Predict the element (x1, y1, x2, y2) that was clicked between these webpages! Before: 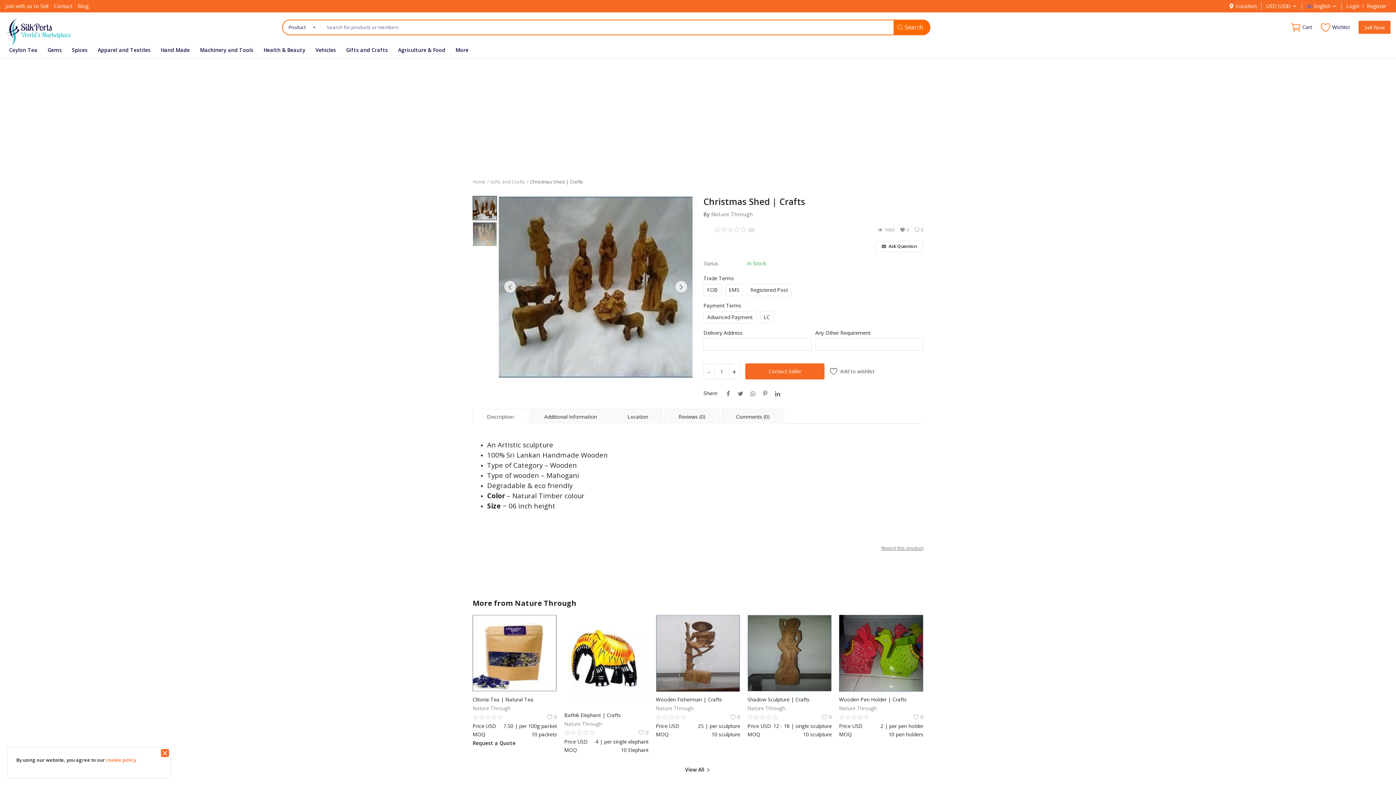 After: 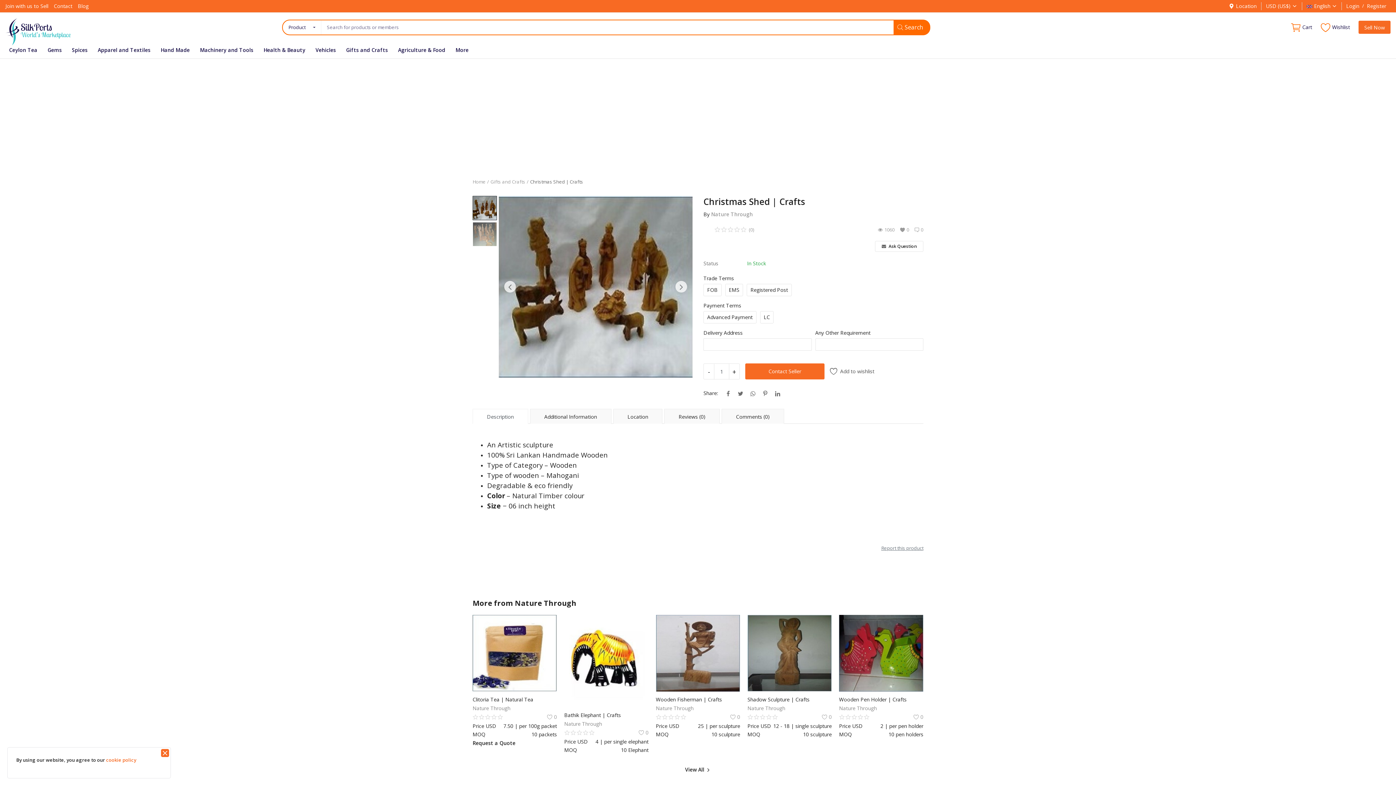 Action: bbox: (704, 364, 714, 380) label: -